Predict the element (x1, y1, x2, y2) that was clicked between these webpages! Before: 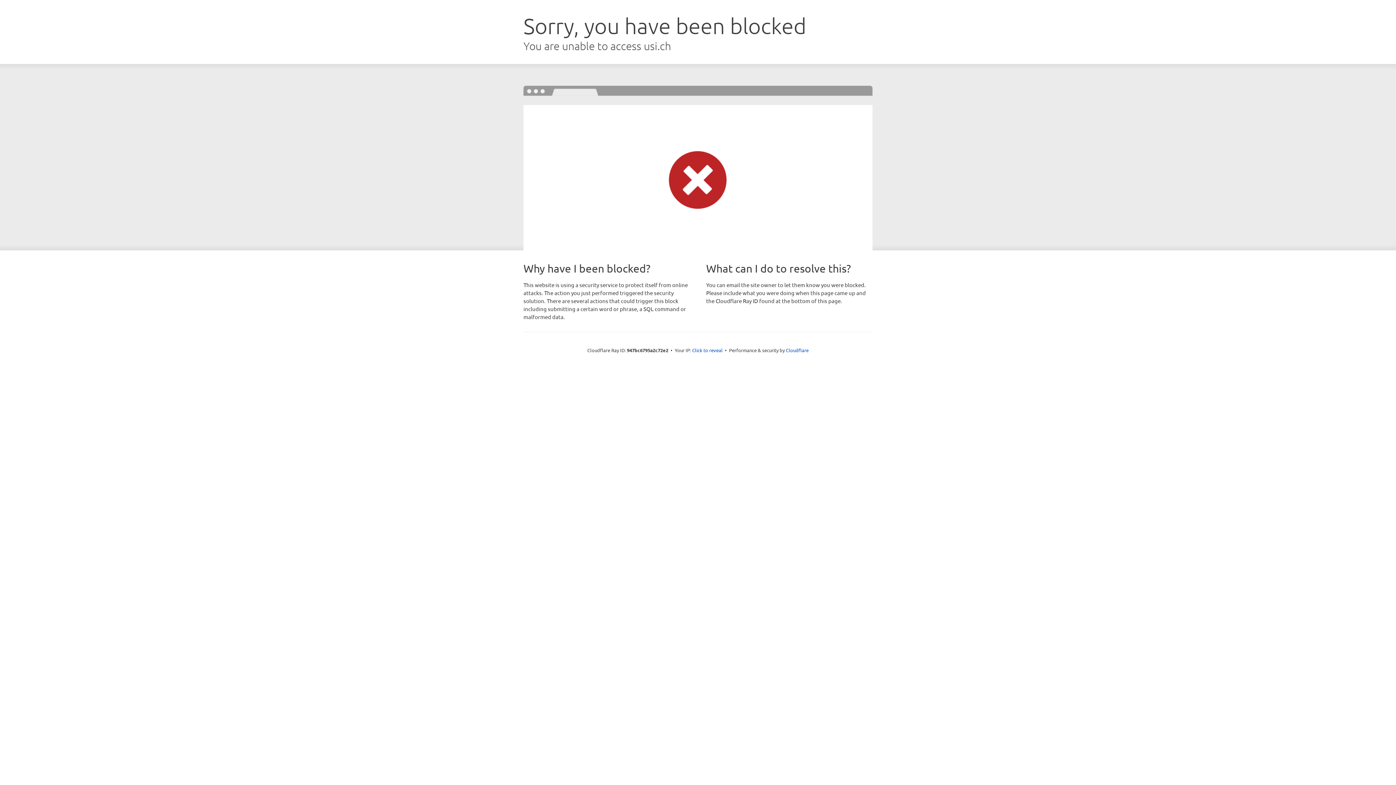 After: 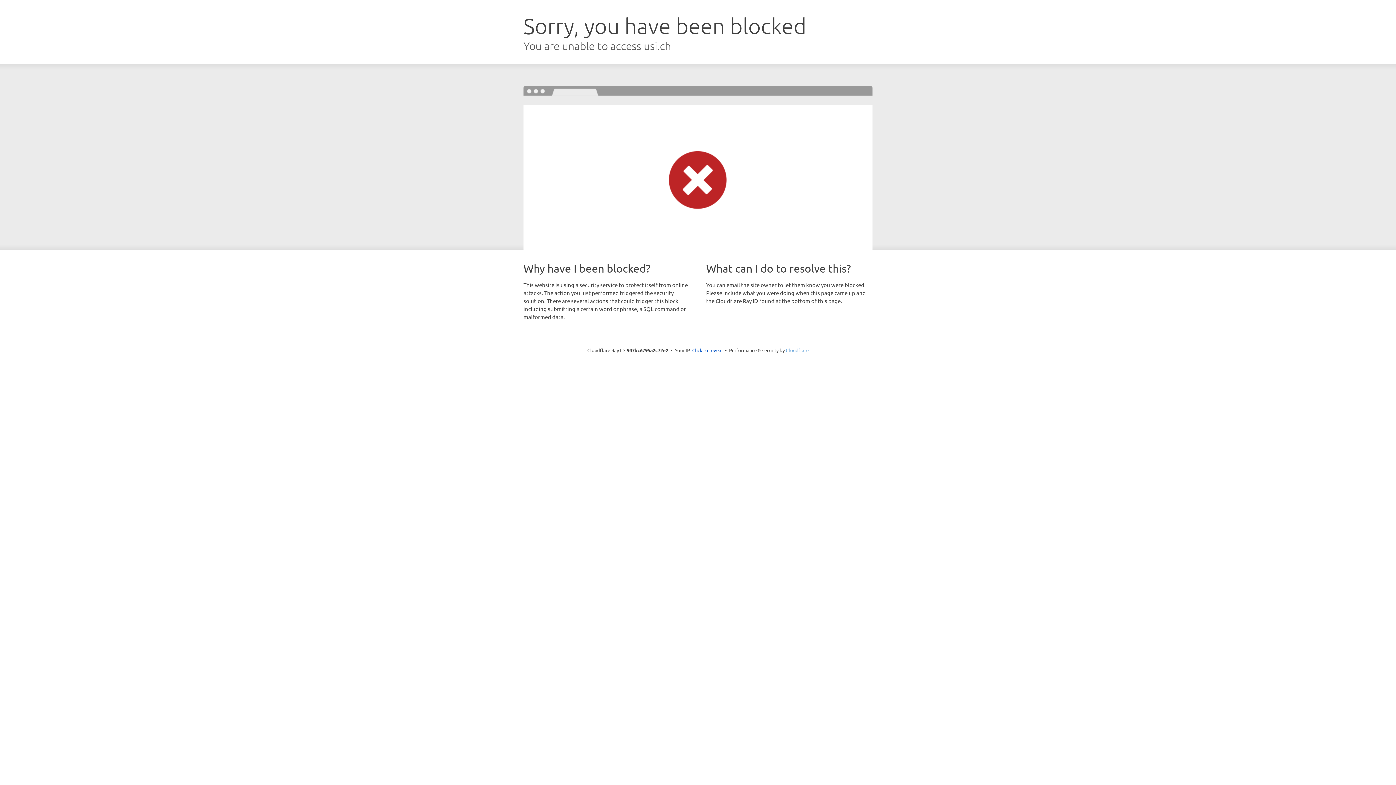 Action: label: Cloudflare bbox: (786, 347, 808, 353)